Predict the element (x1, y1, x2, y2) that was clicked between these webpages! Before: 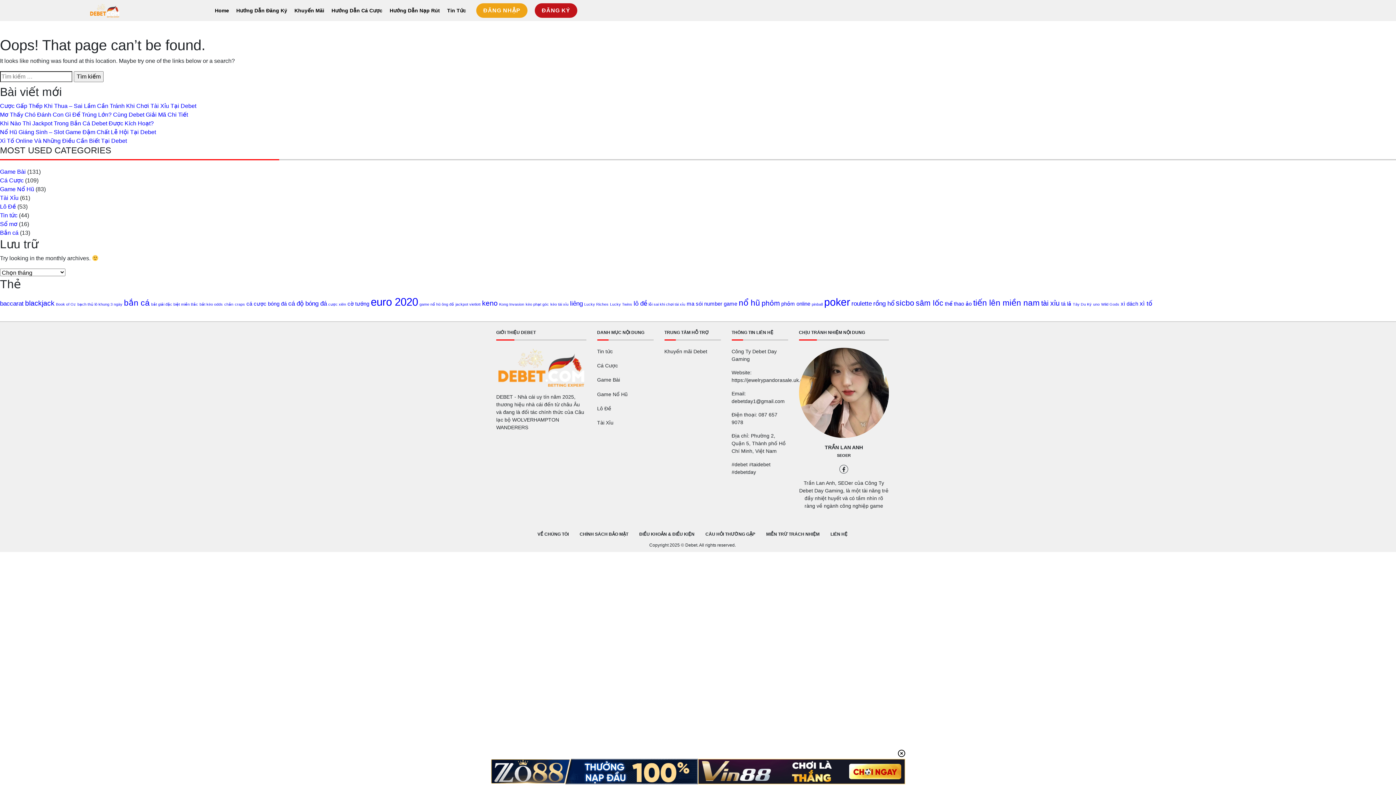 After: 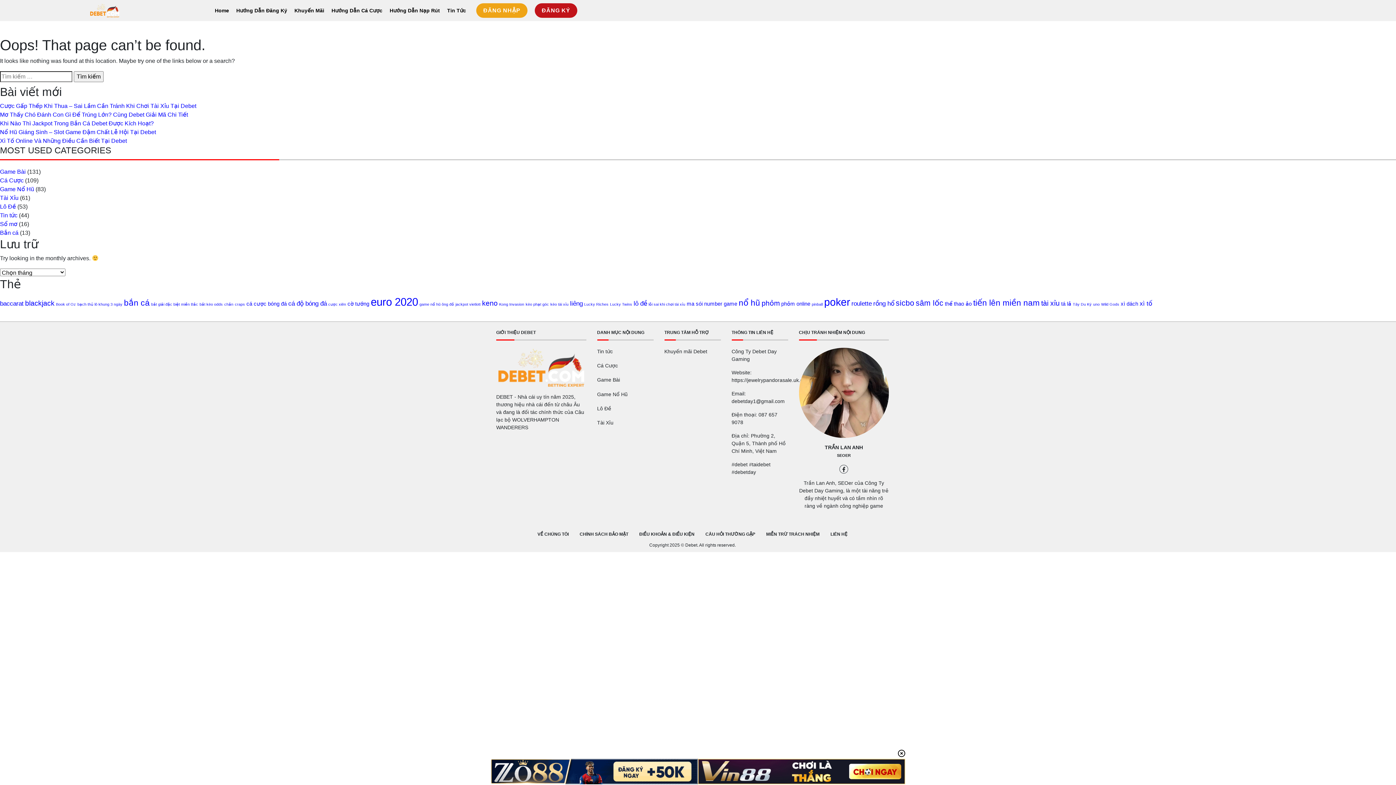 Action: label: Hướng Dẫn Nạp Rút bbox: (389, 0, 447, 21)